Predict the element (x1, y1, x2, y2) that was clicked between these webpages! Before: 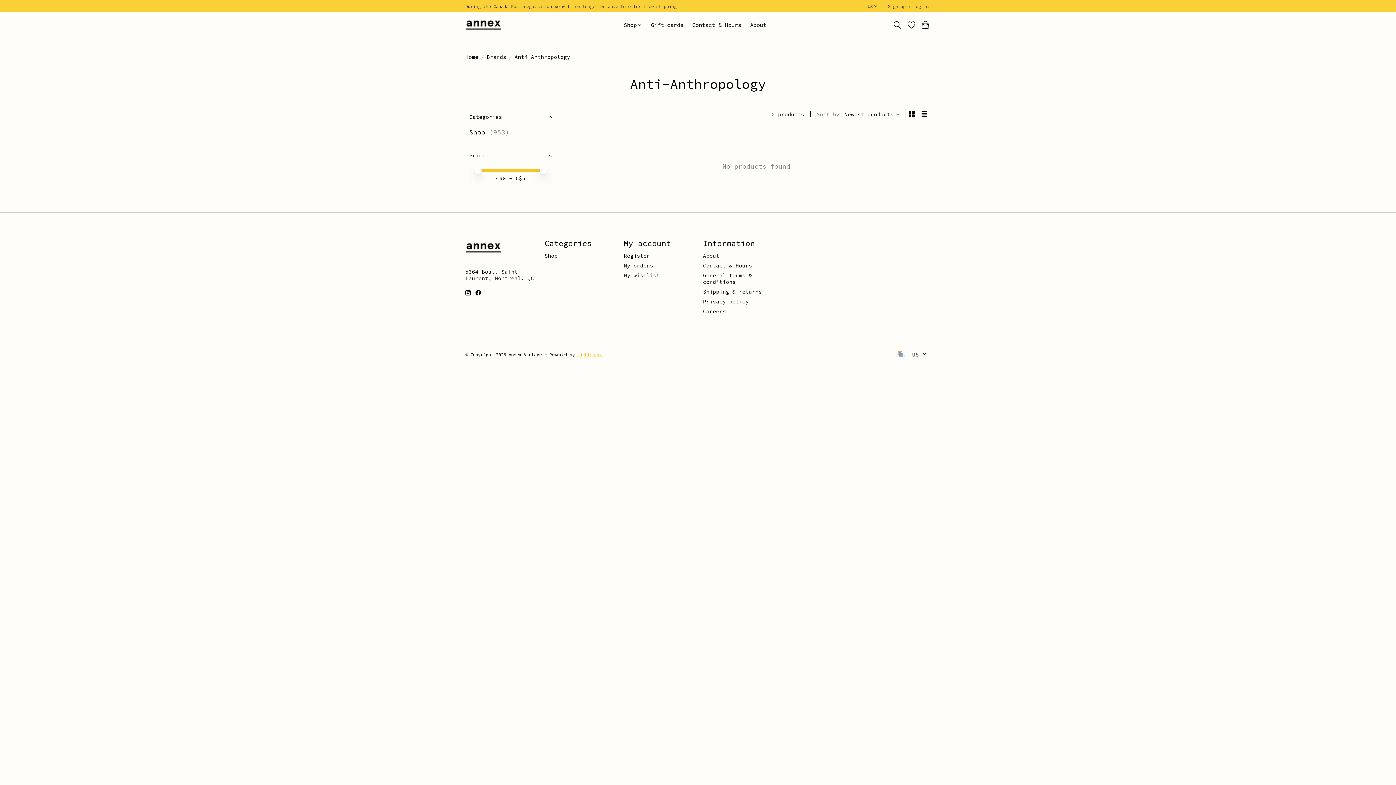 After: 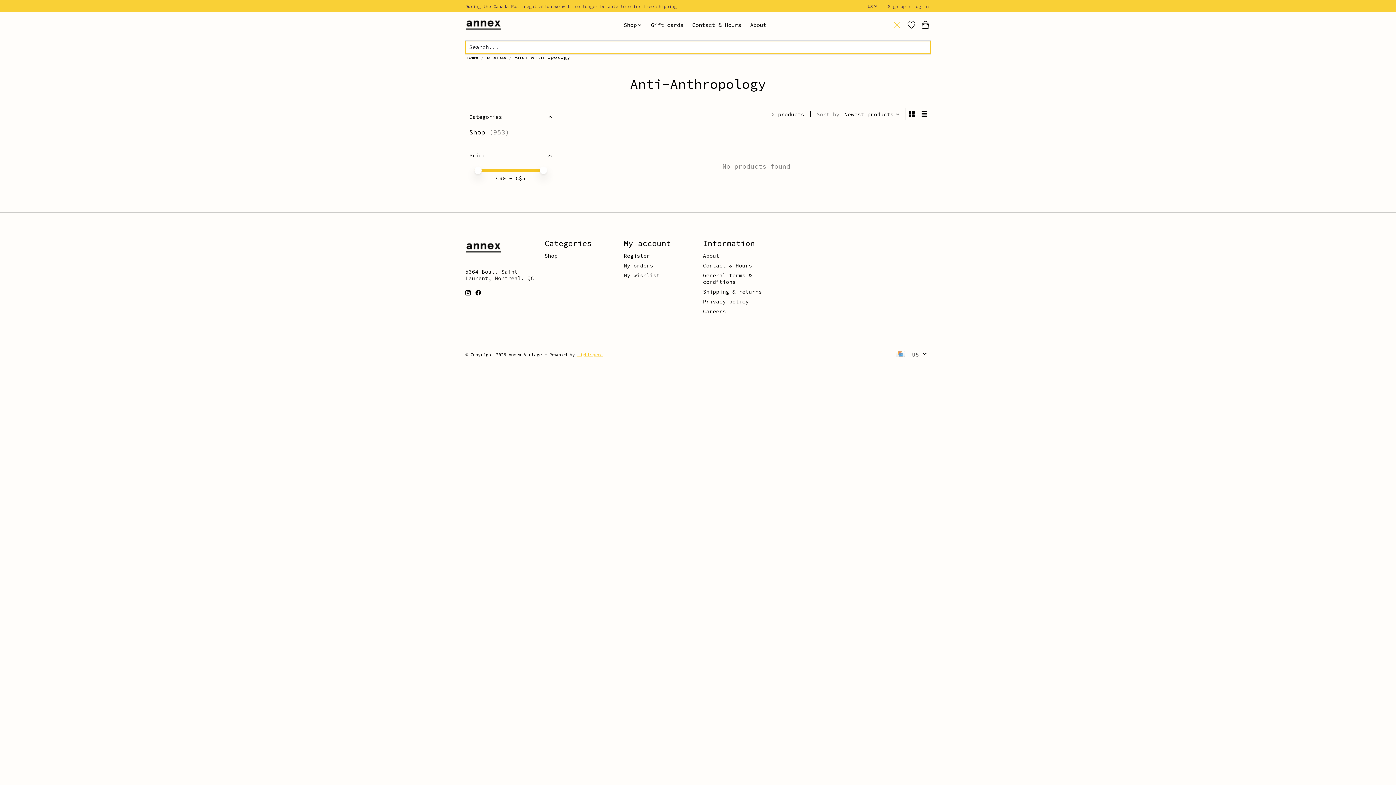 Action: label: Toggle icon bbox: (892, 18, 902, 31)